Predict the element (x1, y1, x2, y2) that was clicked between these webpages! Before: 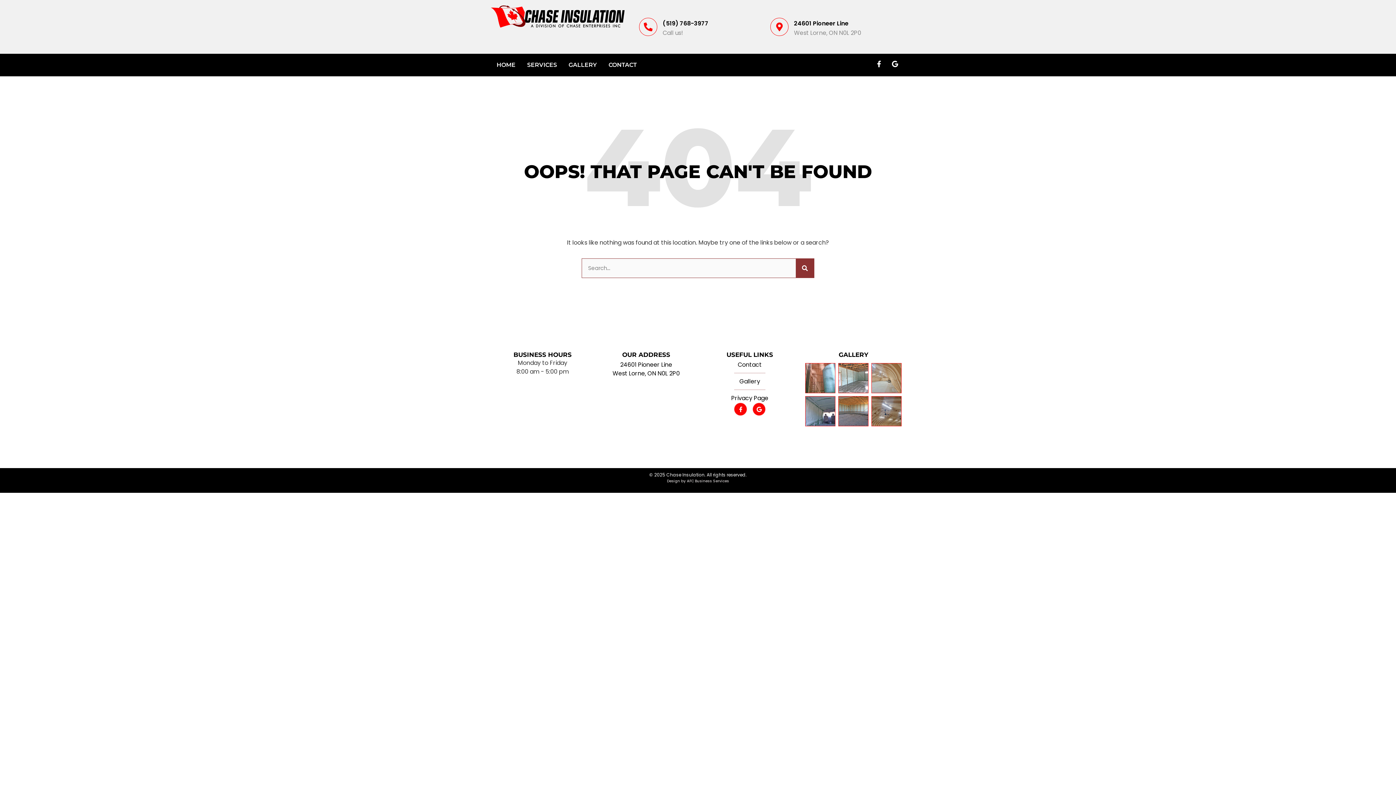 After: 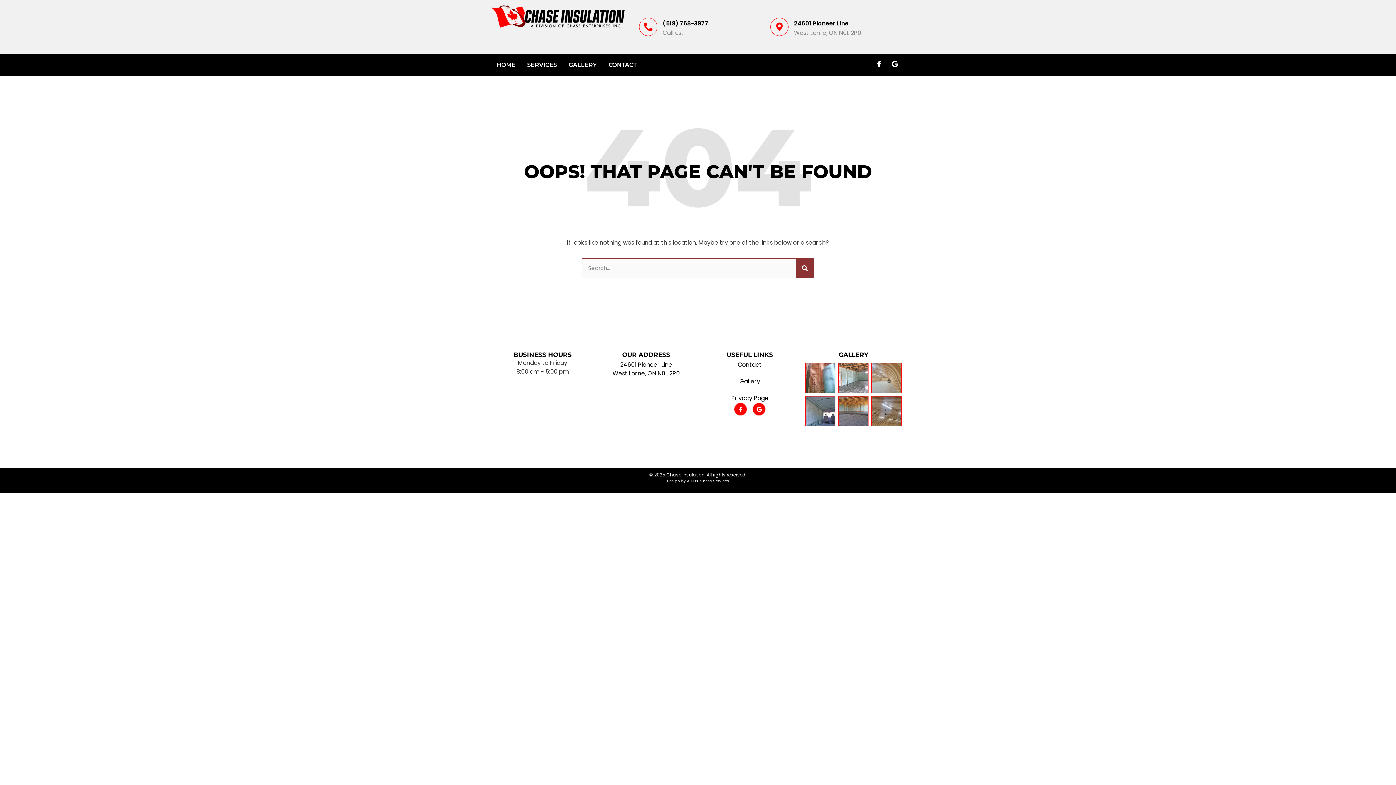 Action: bbox: (662, 19, 708, 27) label: (519) 768-3977